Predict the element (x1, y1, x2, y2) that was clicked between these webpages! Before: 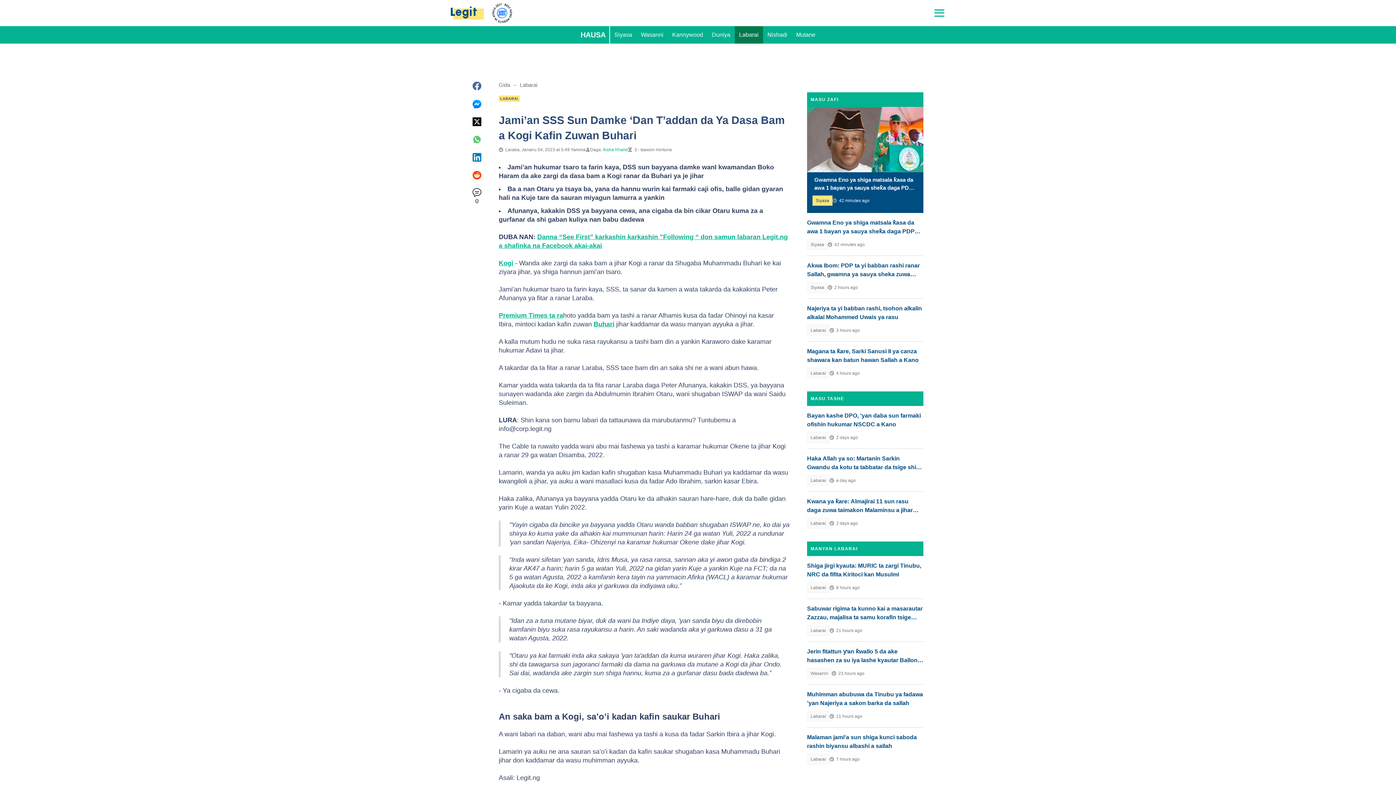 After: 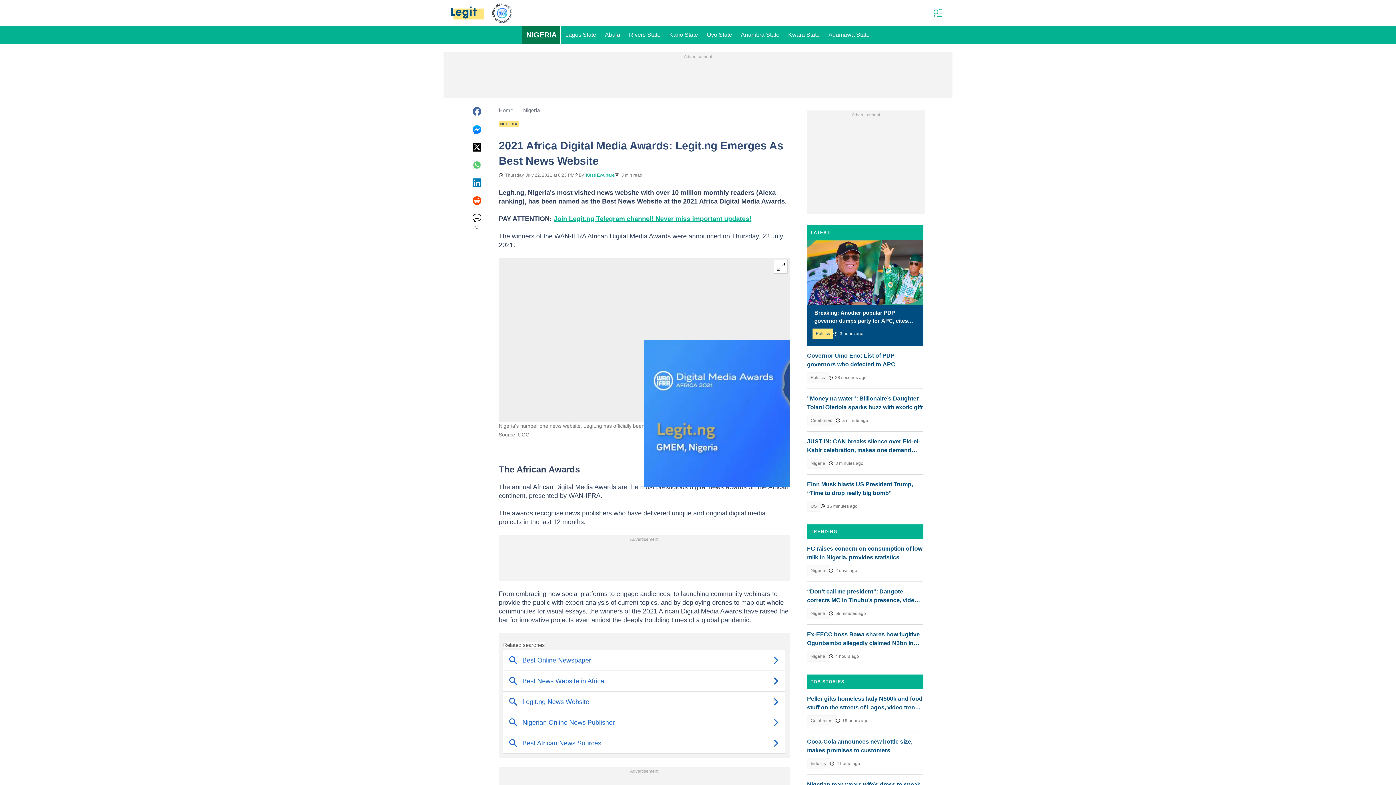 Action: bbox: (491, 0, 513, 26)